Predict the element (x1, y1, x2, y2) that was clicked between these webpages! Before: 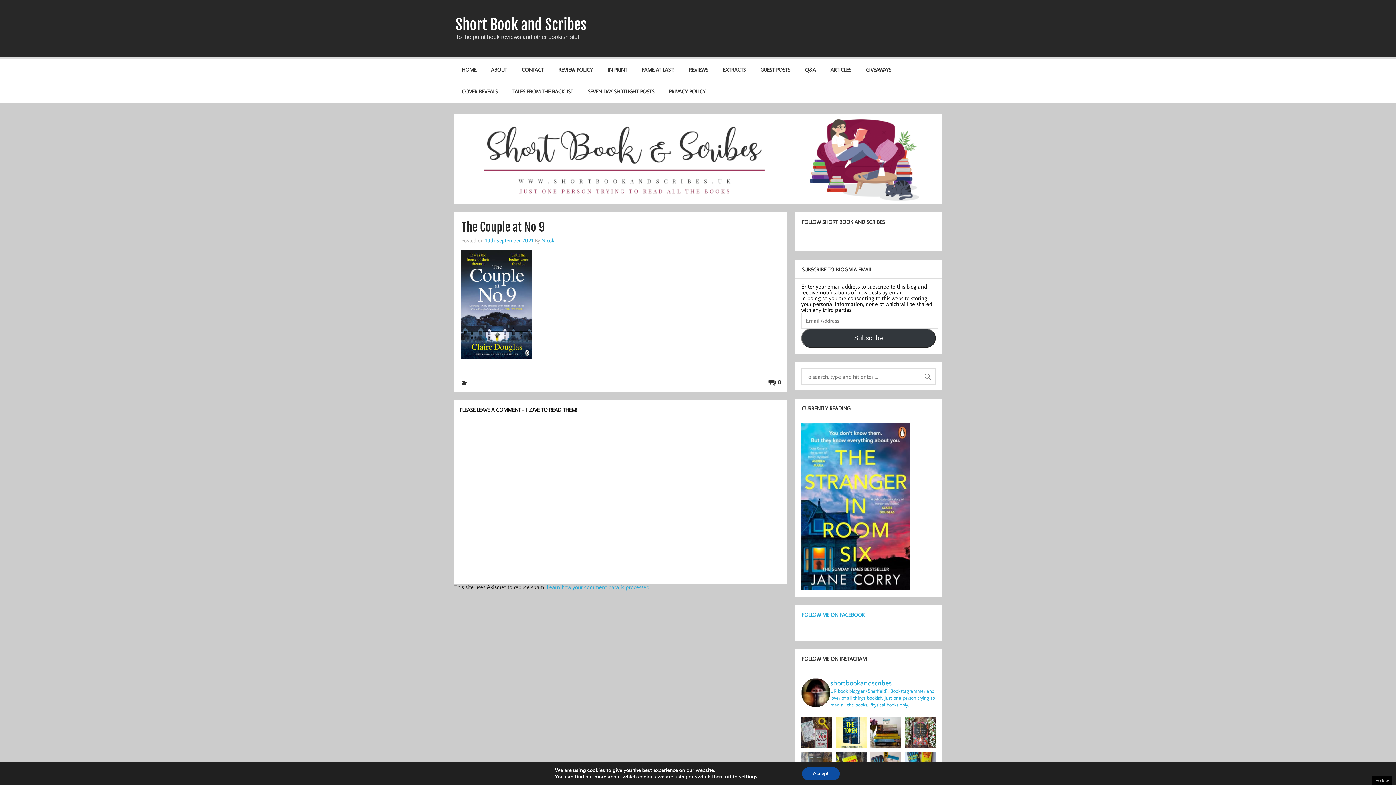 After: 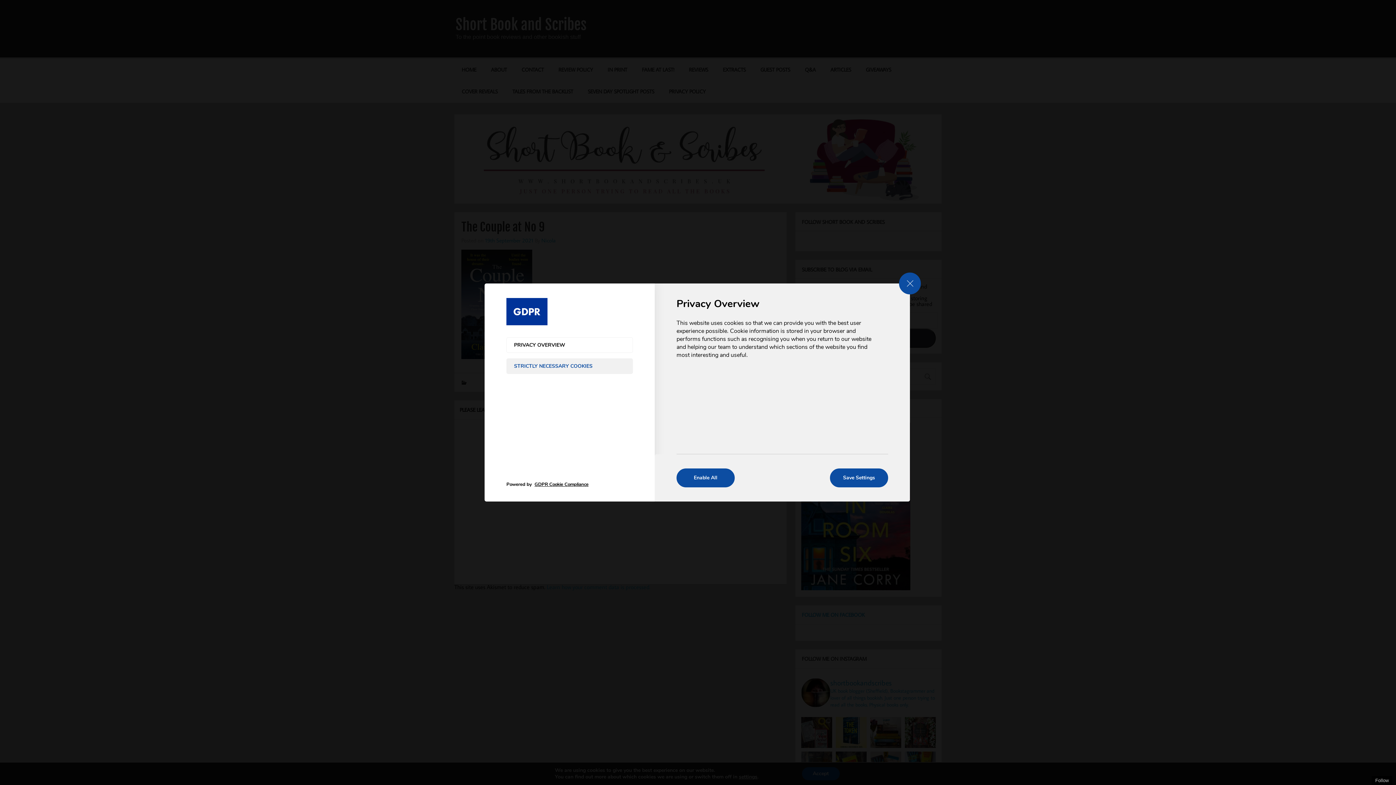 Action: bbox: (739, 774, 757, 780) label: settings